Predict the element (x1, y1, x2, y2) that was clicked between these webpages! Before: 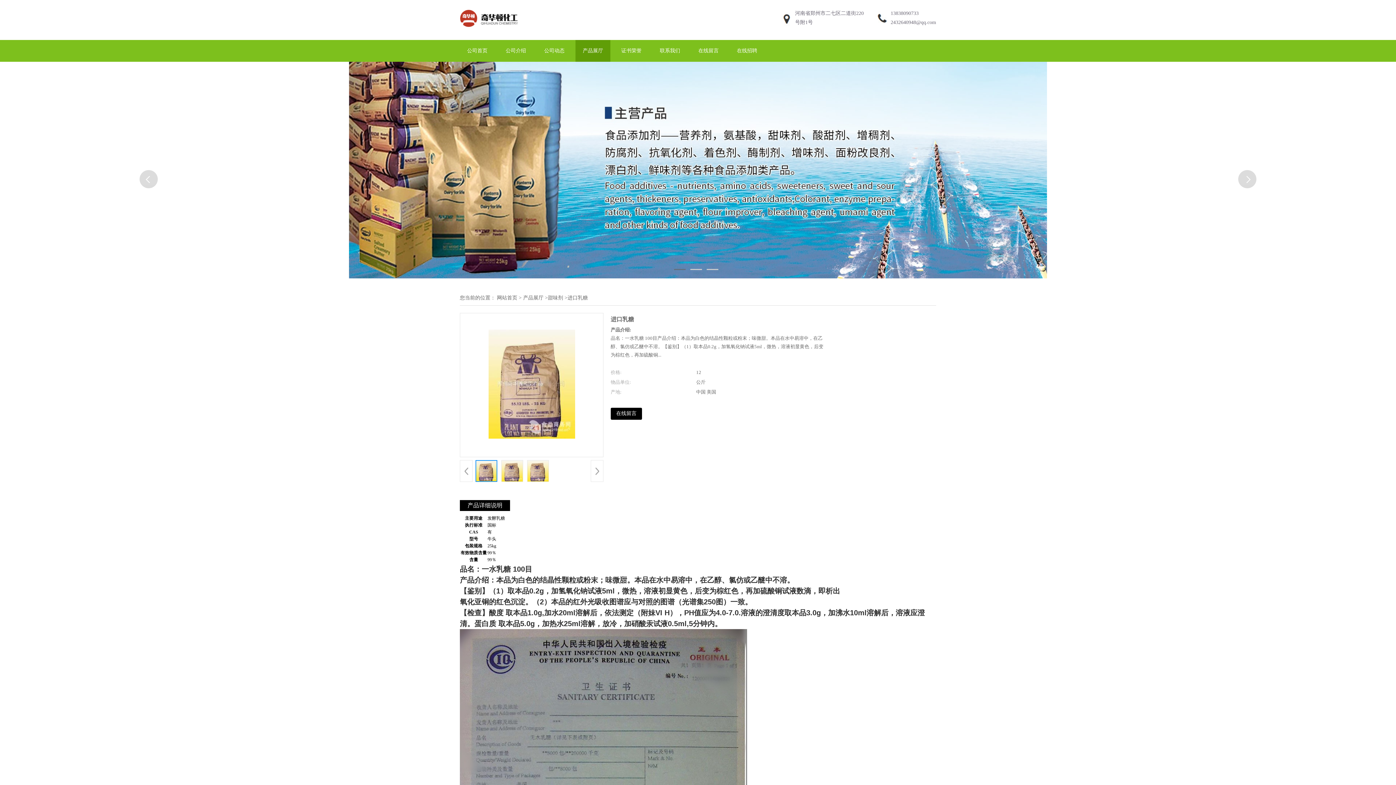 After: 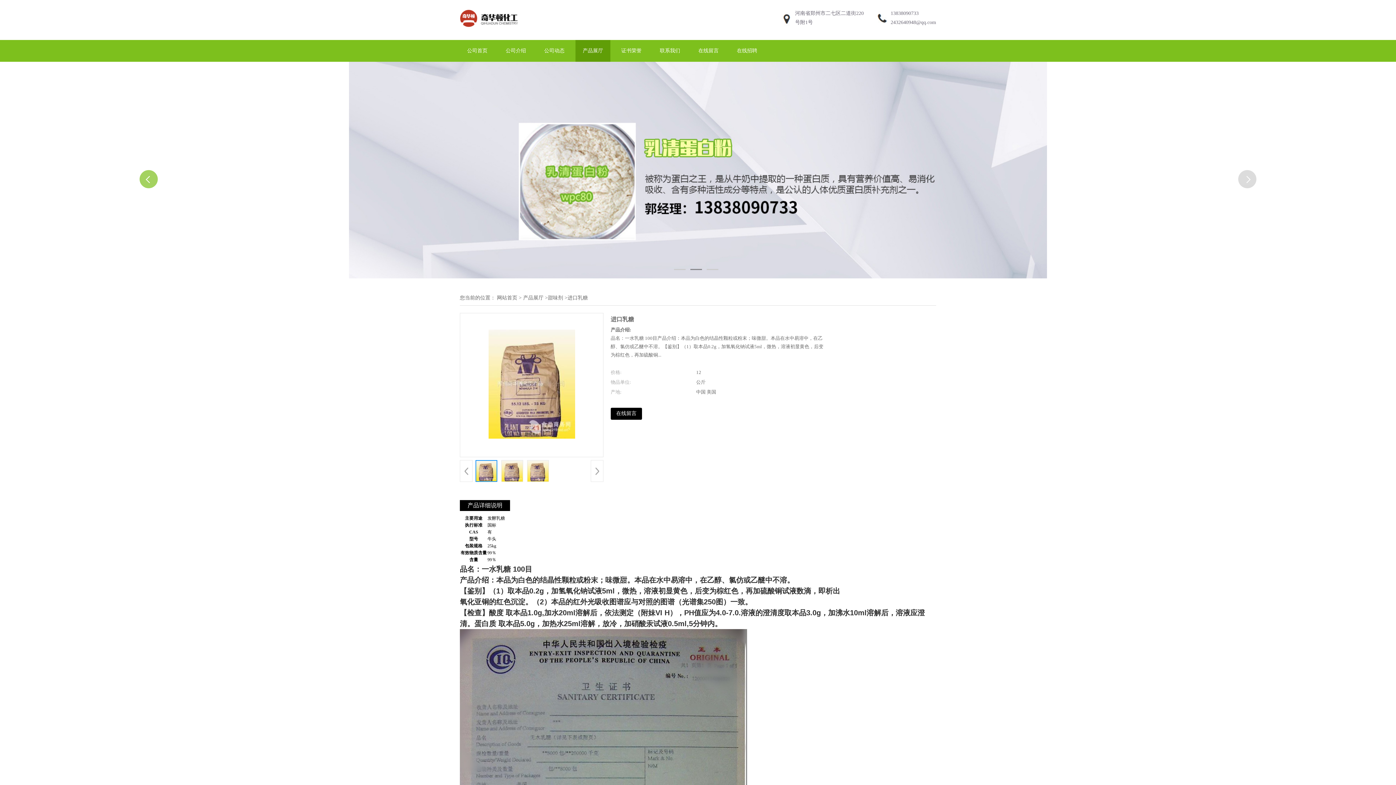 Action: label: < bbox: (139, 170, 157, 188)